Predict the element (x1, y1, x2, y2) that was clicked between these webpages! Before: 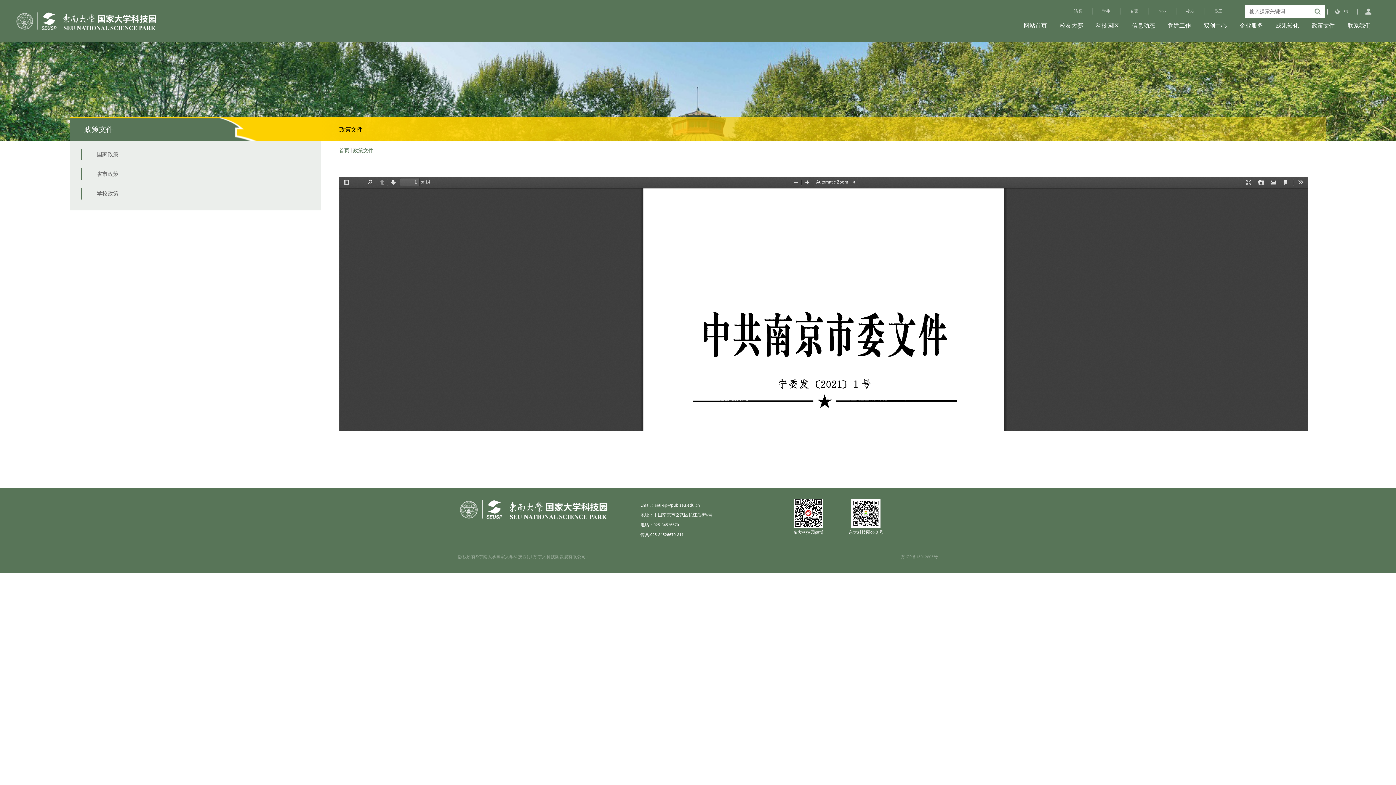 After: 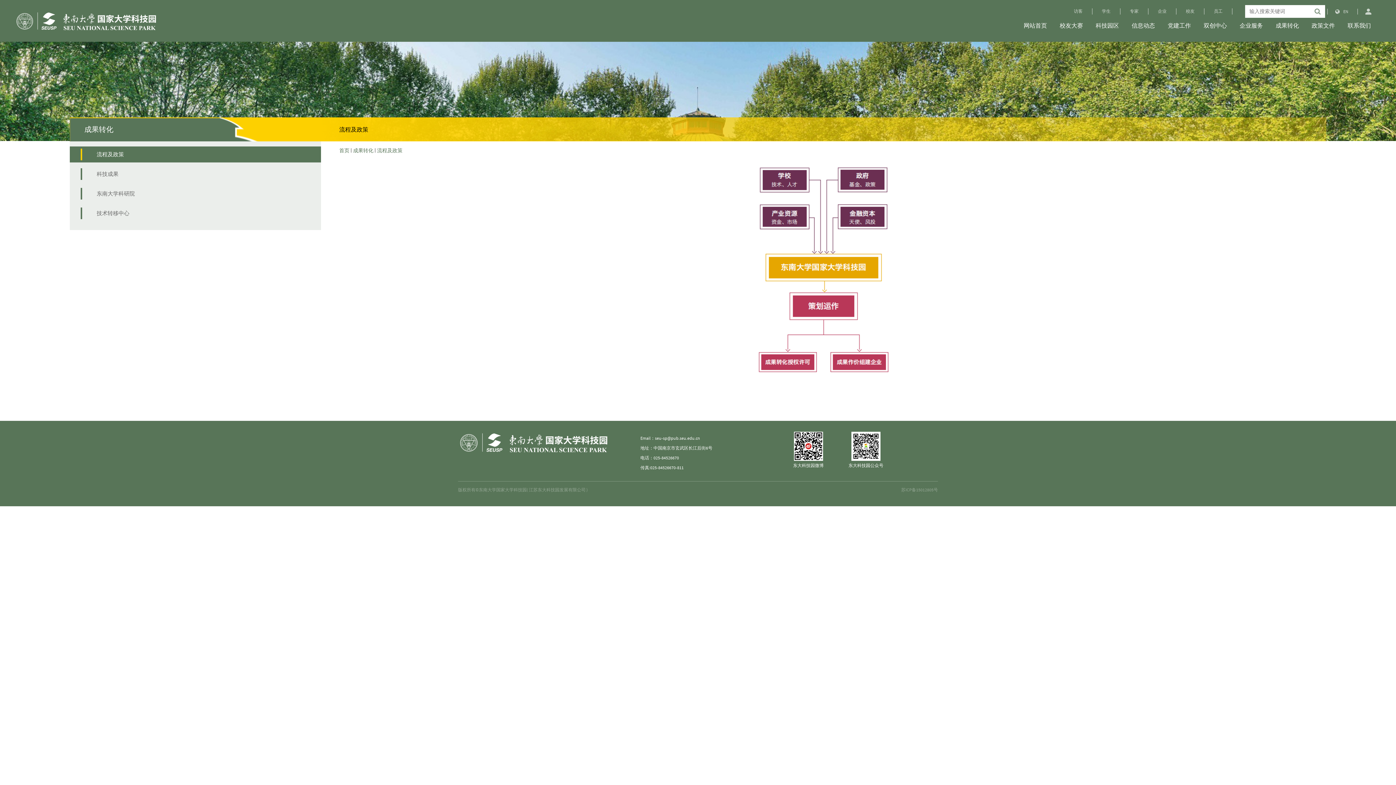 Action: label: 成果转化 bbox: (1272, 14, 1302, 37)